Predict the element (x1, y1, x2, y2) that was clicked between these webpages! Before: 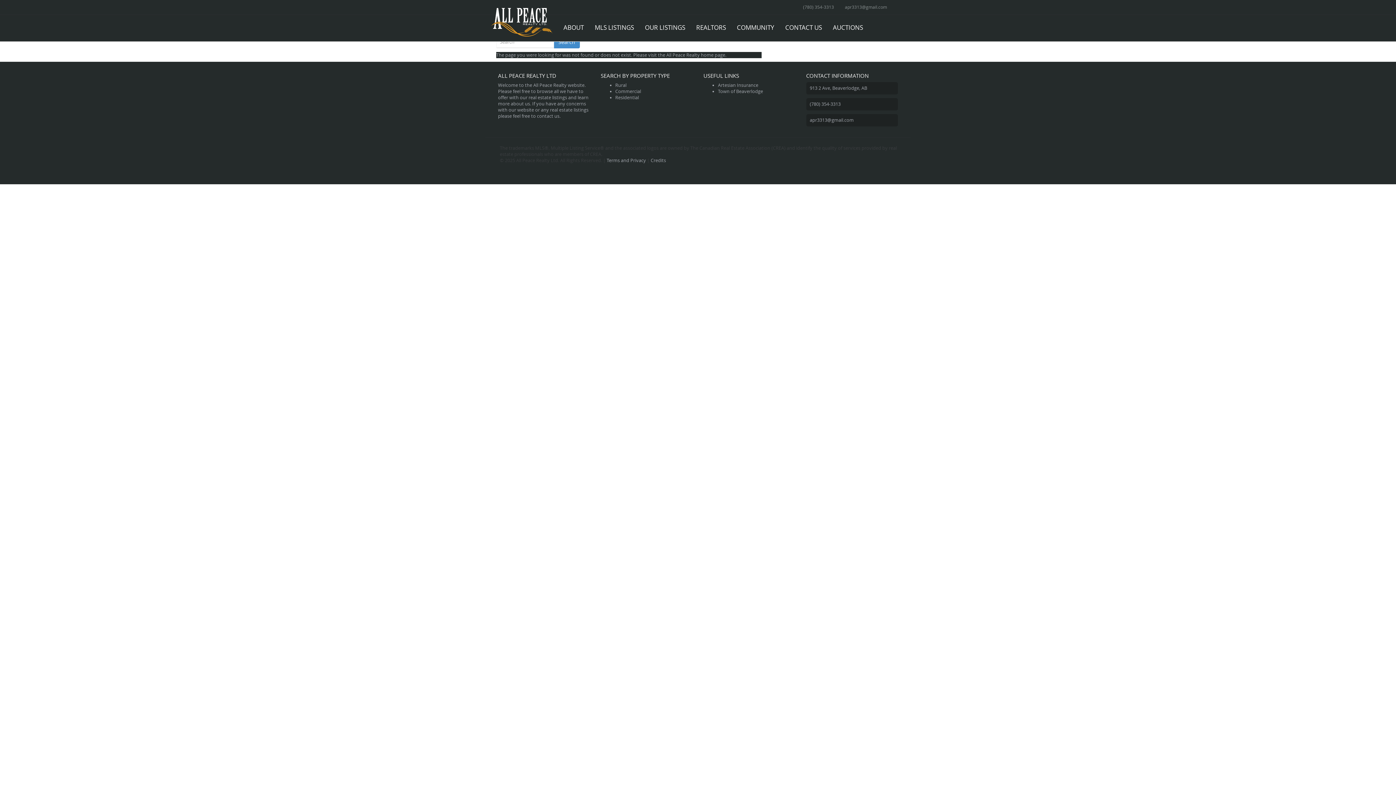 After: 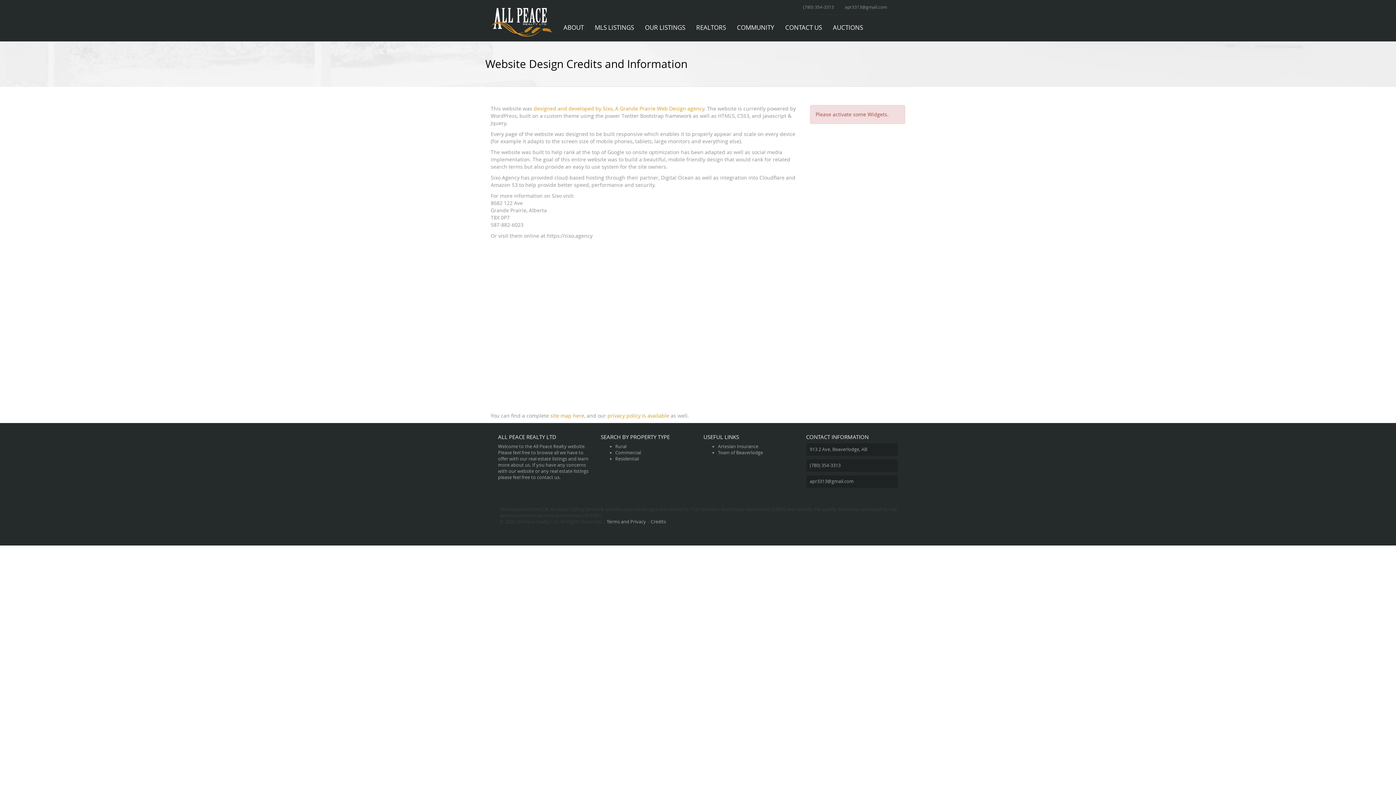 Action: label: Credits bbox: (650, 157, 666, 163)